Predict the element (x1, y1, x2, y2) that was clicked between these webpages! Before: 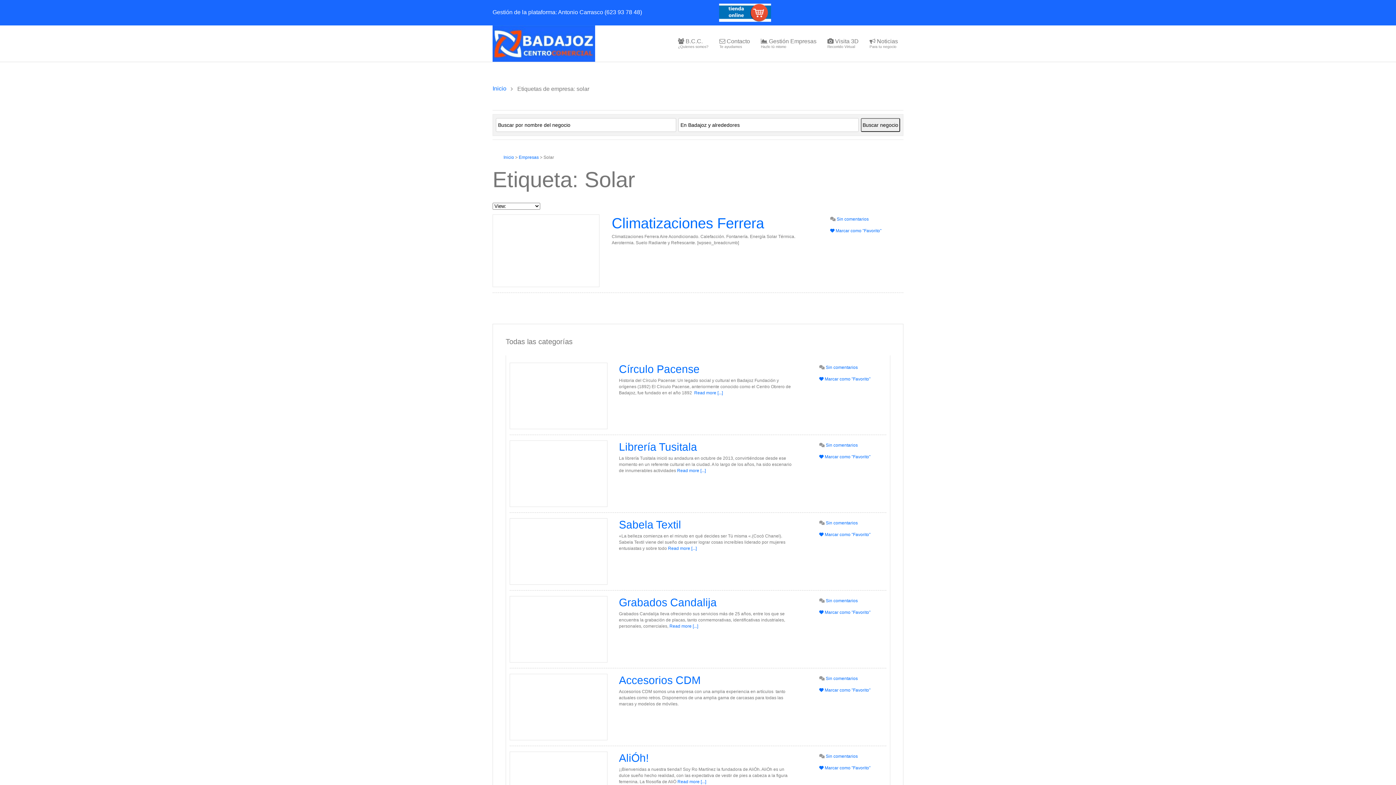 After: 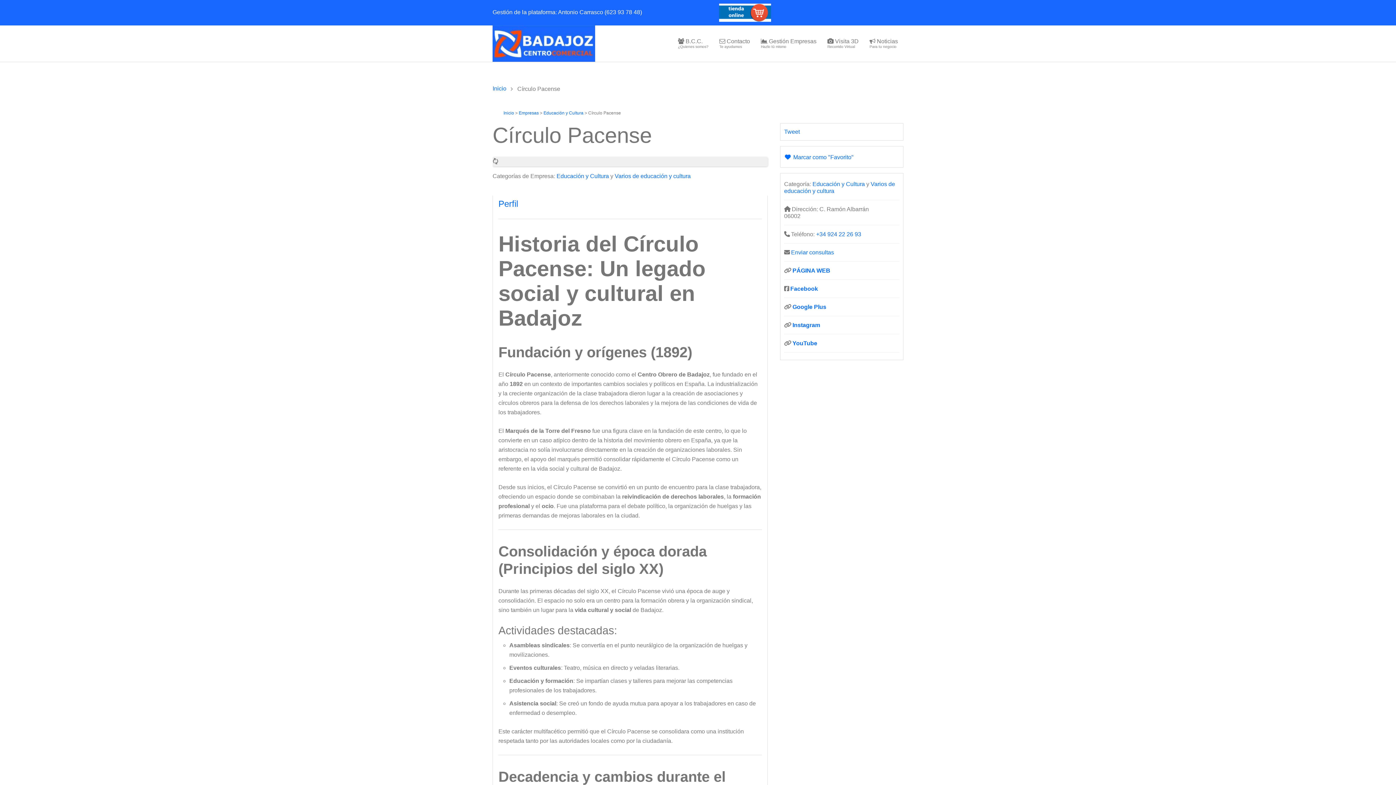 Action: bbox: (694, 390, 723, 395) label: Read more [...]